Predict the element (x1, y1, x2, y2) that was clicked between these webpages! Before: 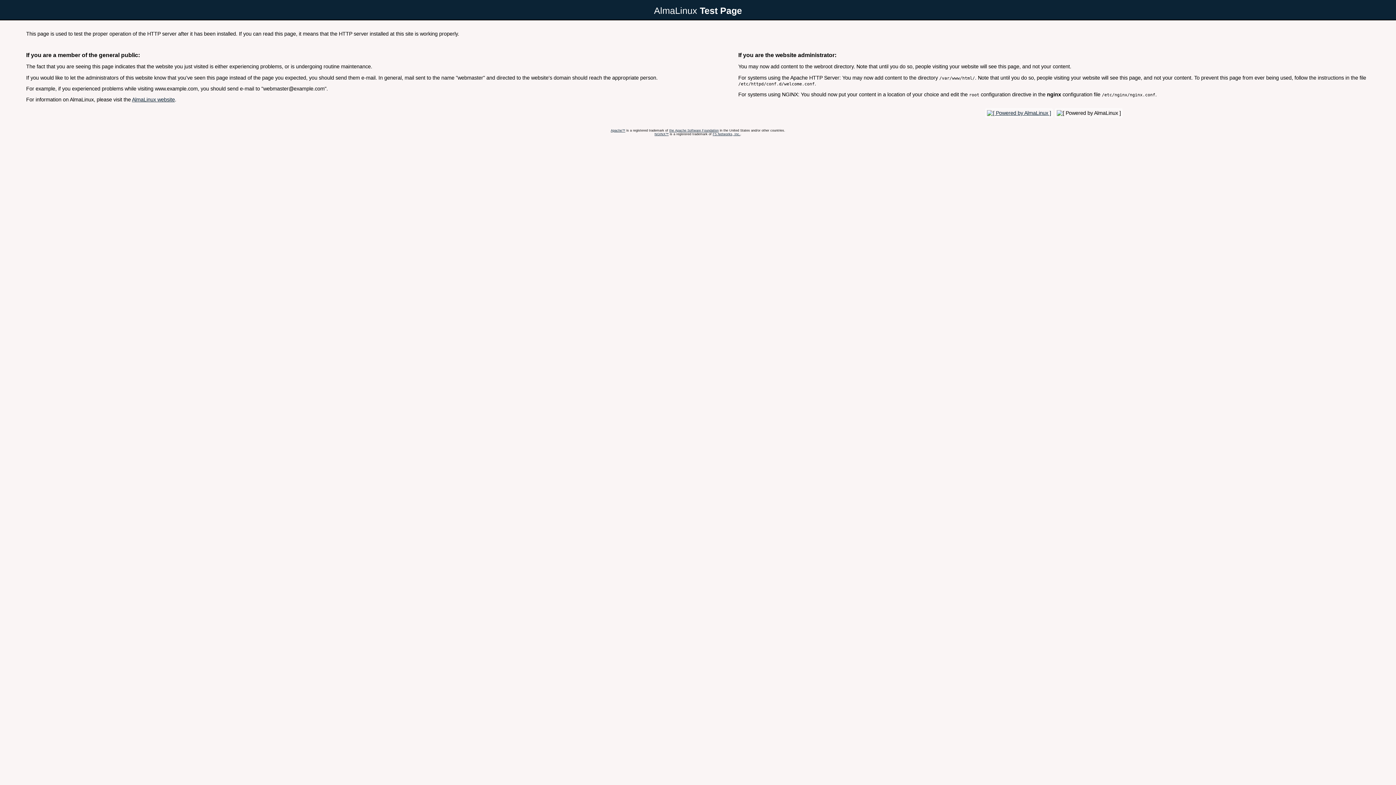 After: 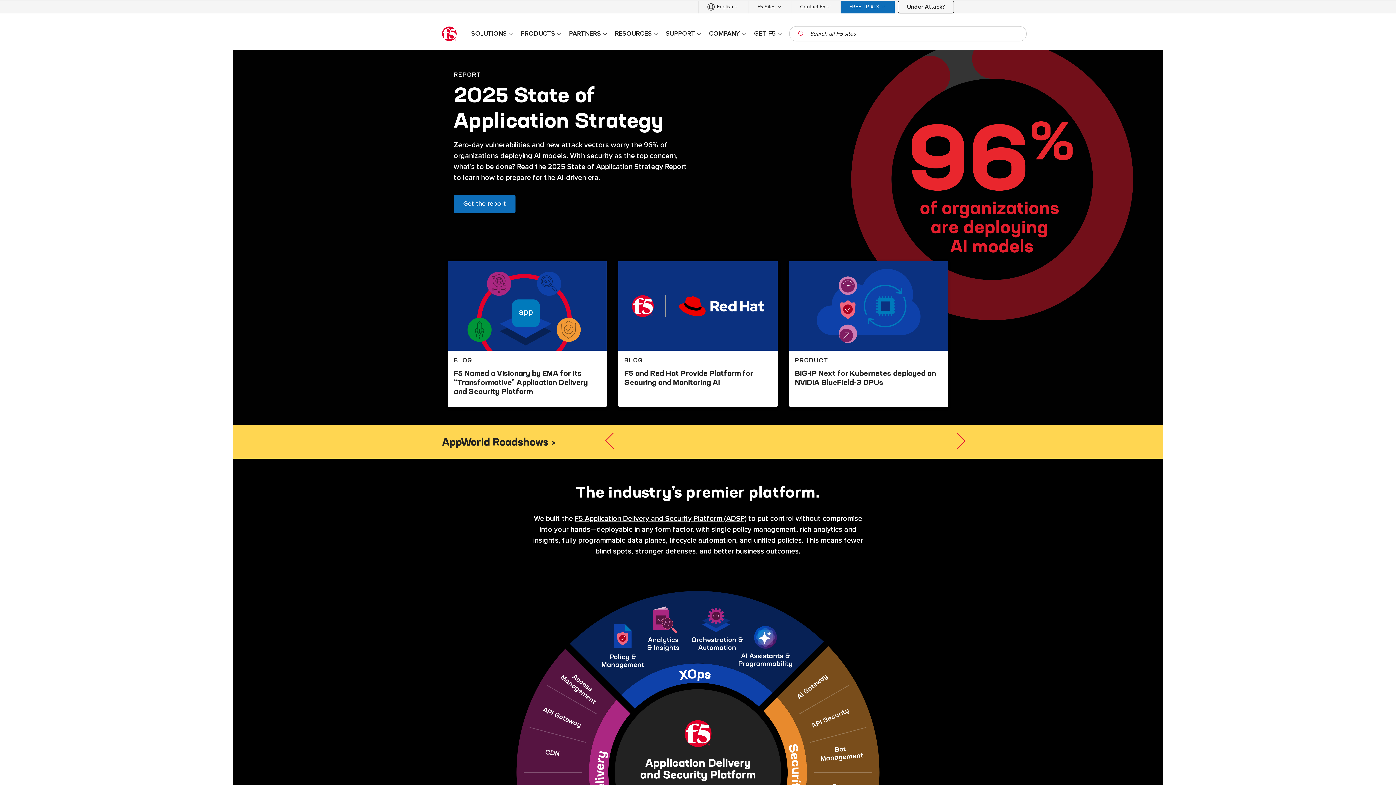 Action: label: F5 Networks, Inc. bbox: (712, 132, 740, 135)